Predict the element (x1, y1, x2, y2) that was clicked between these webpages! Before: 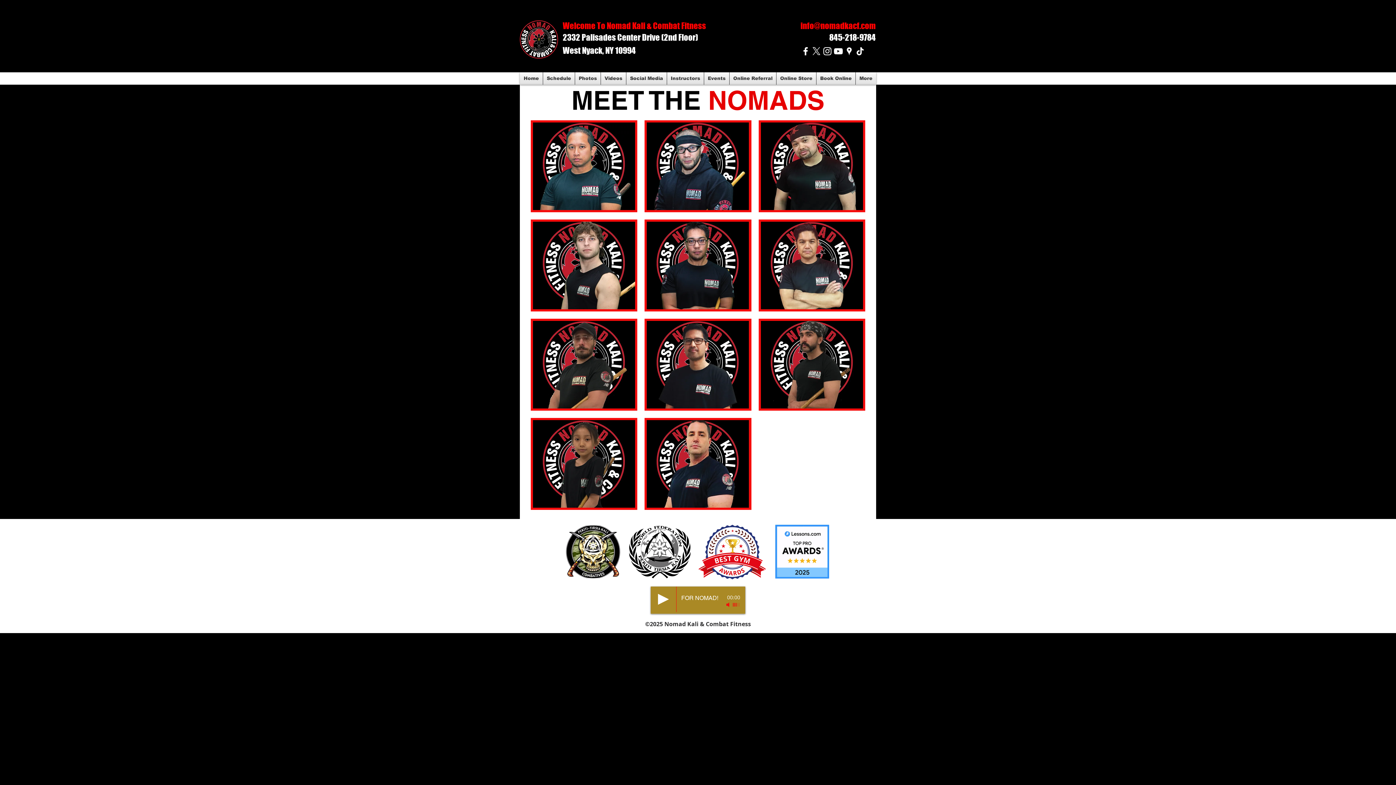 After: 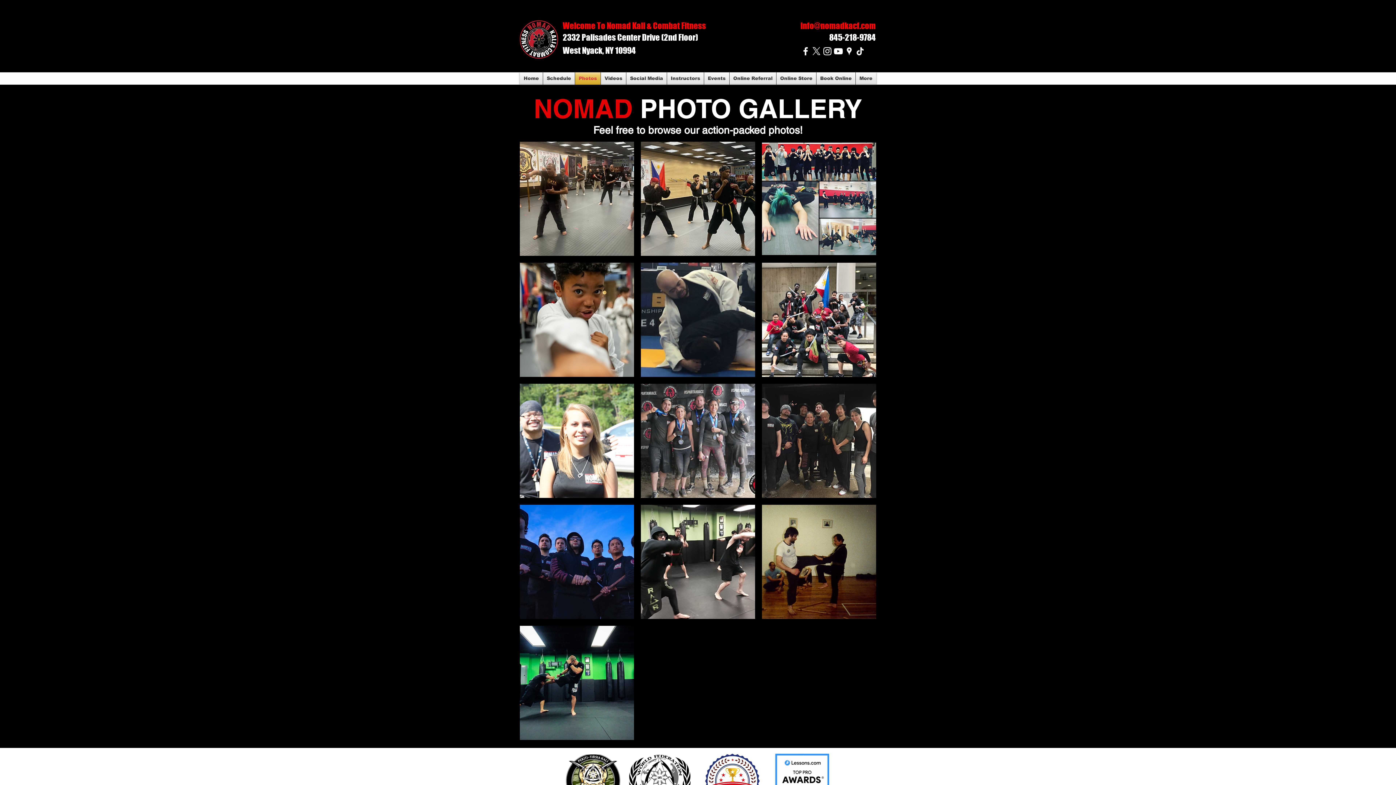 Action: label: Photos bbox: (575, 72, 600, 84)